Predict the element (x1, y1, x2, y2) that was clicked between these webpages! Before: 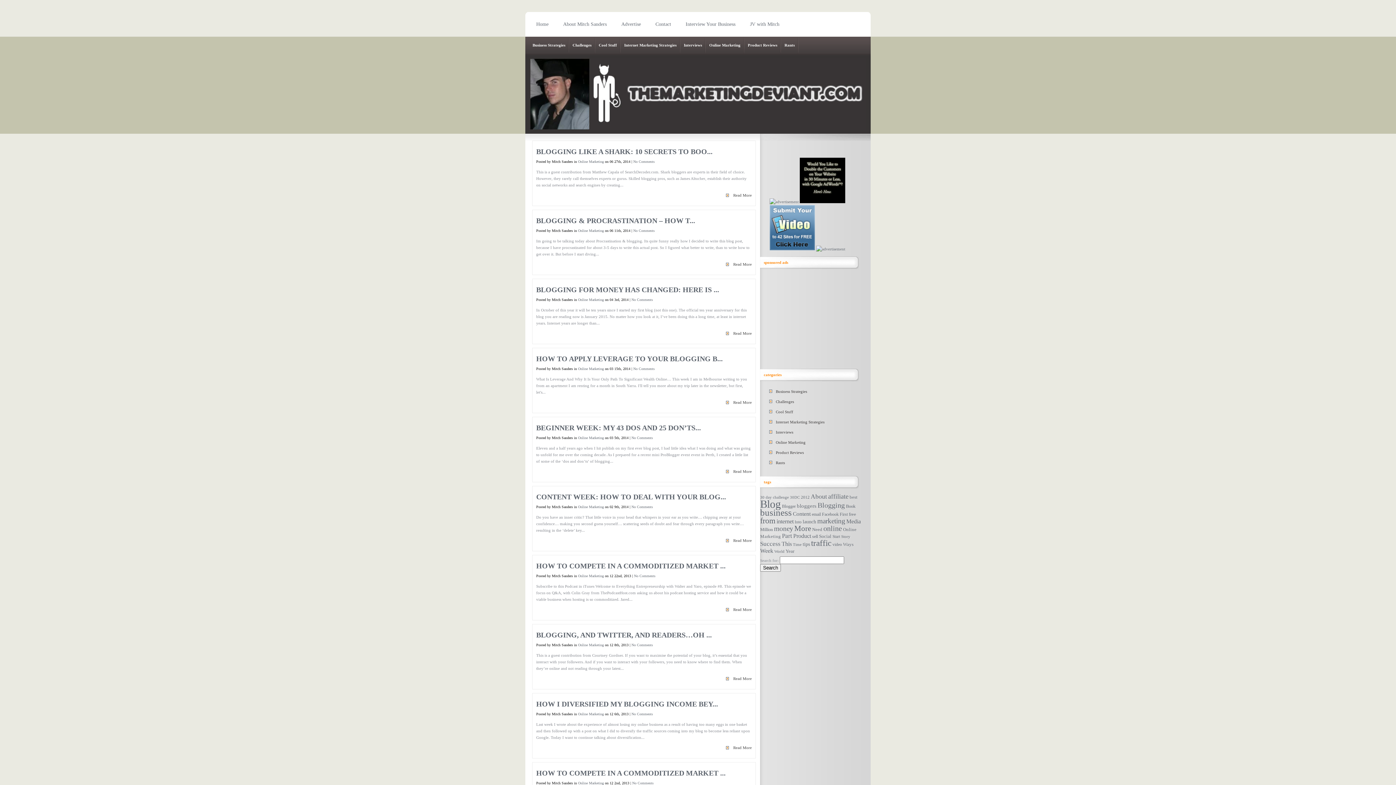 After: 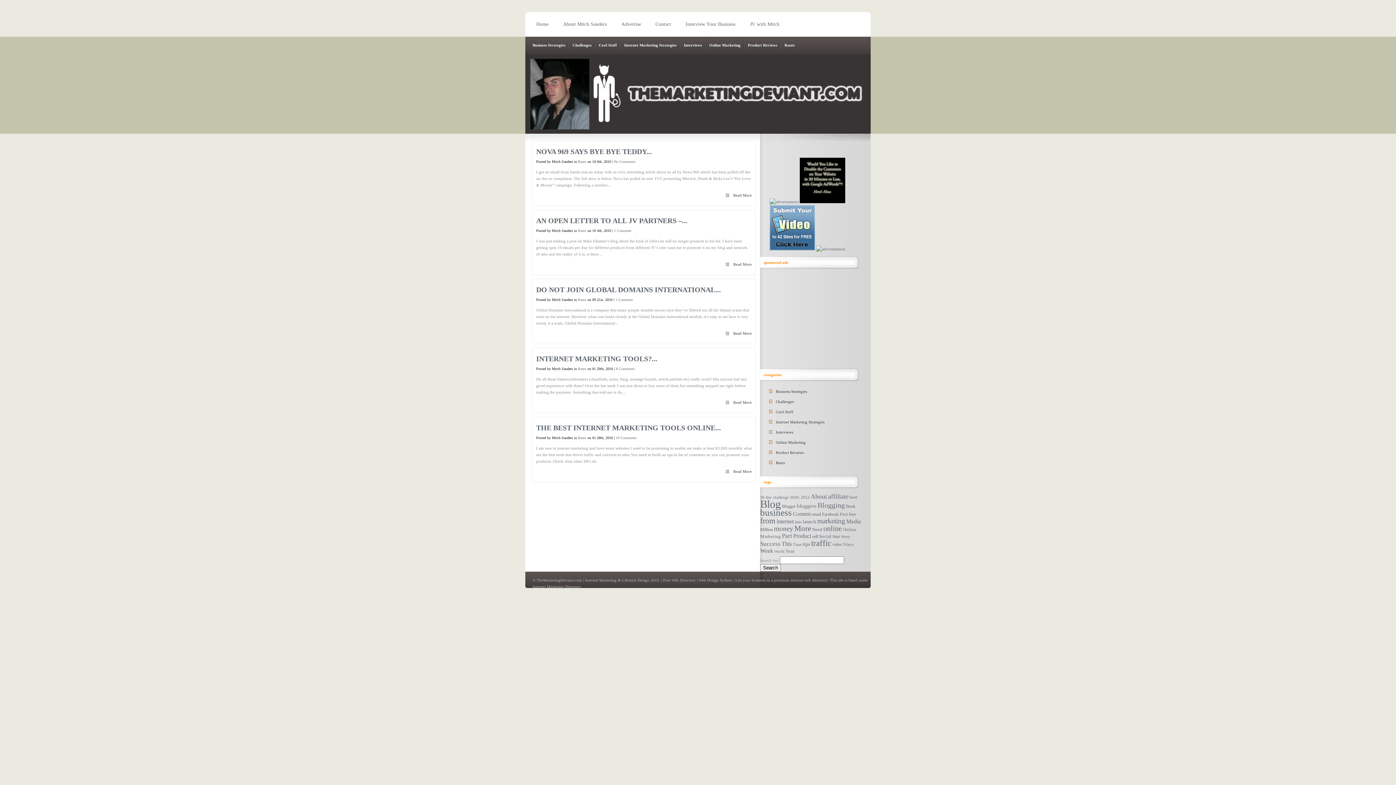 Action: label: Rants bbox: (781, 36, 798, 54)